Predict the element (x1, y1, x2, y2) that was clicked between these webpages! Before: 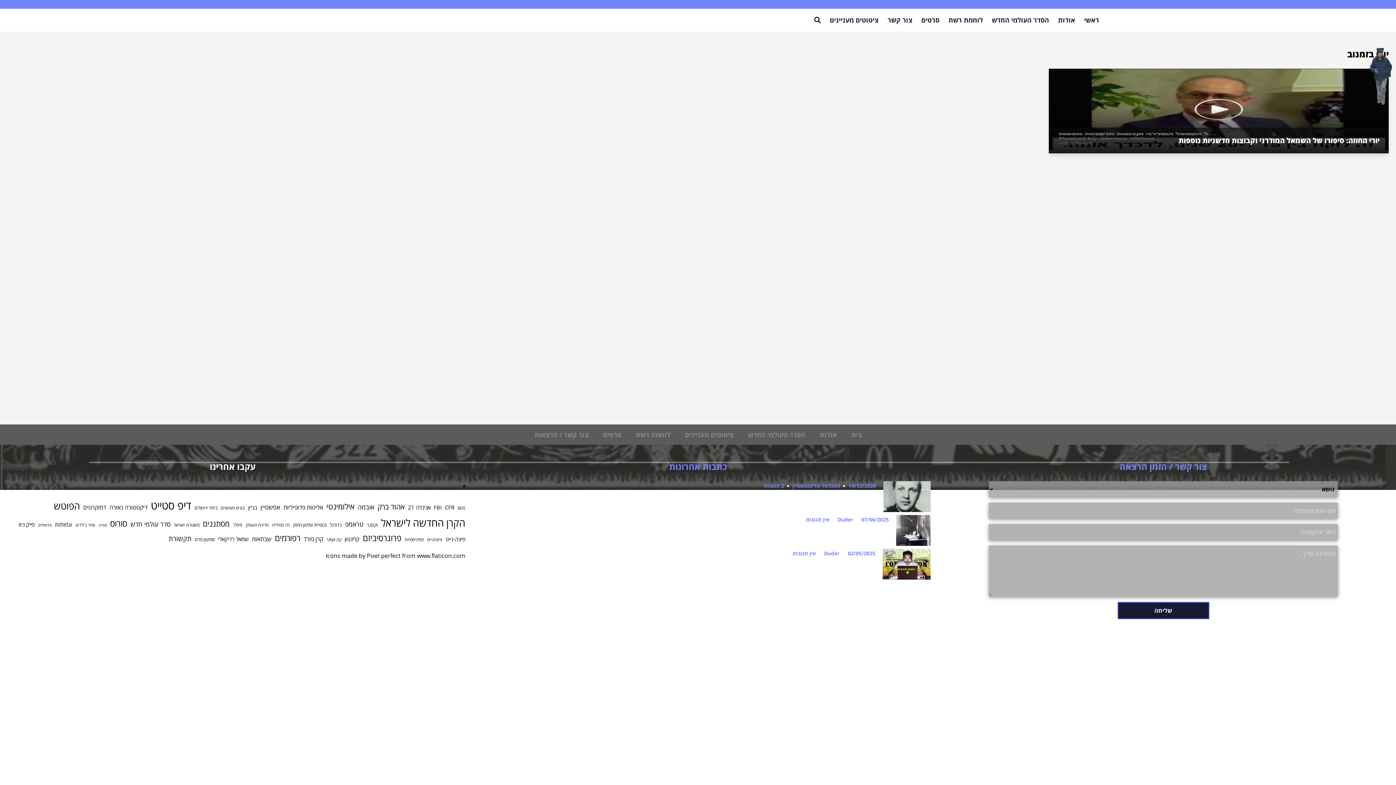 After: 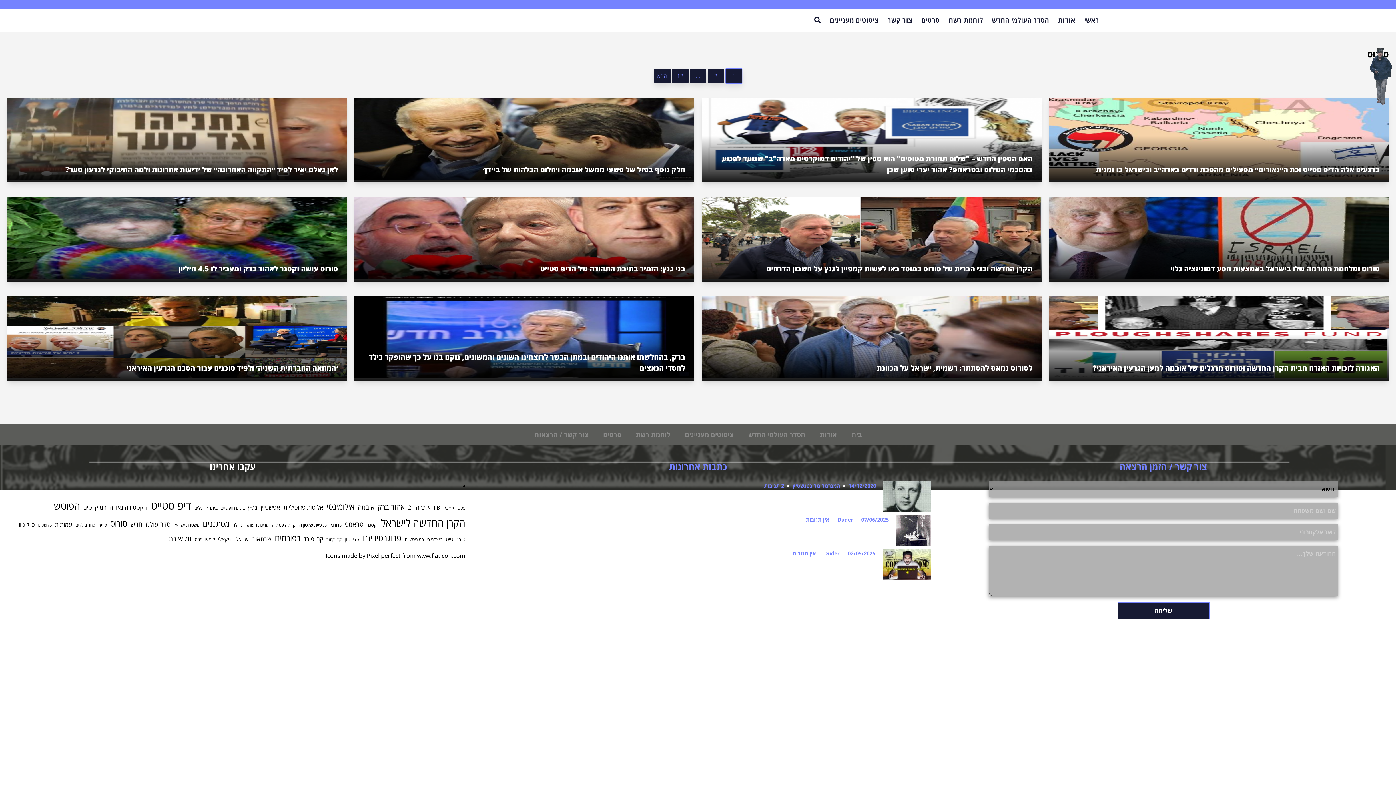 Action: bbox: (110, 517, 127, 530) label: סורוס (134 פריטים)